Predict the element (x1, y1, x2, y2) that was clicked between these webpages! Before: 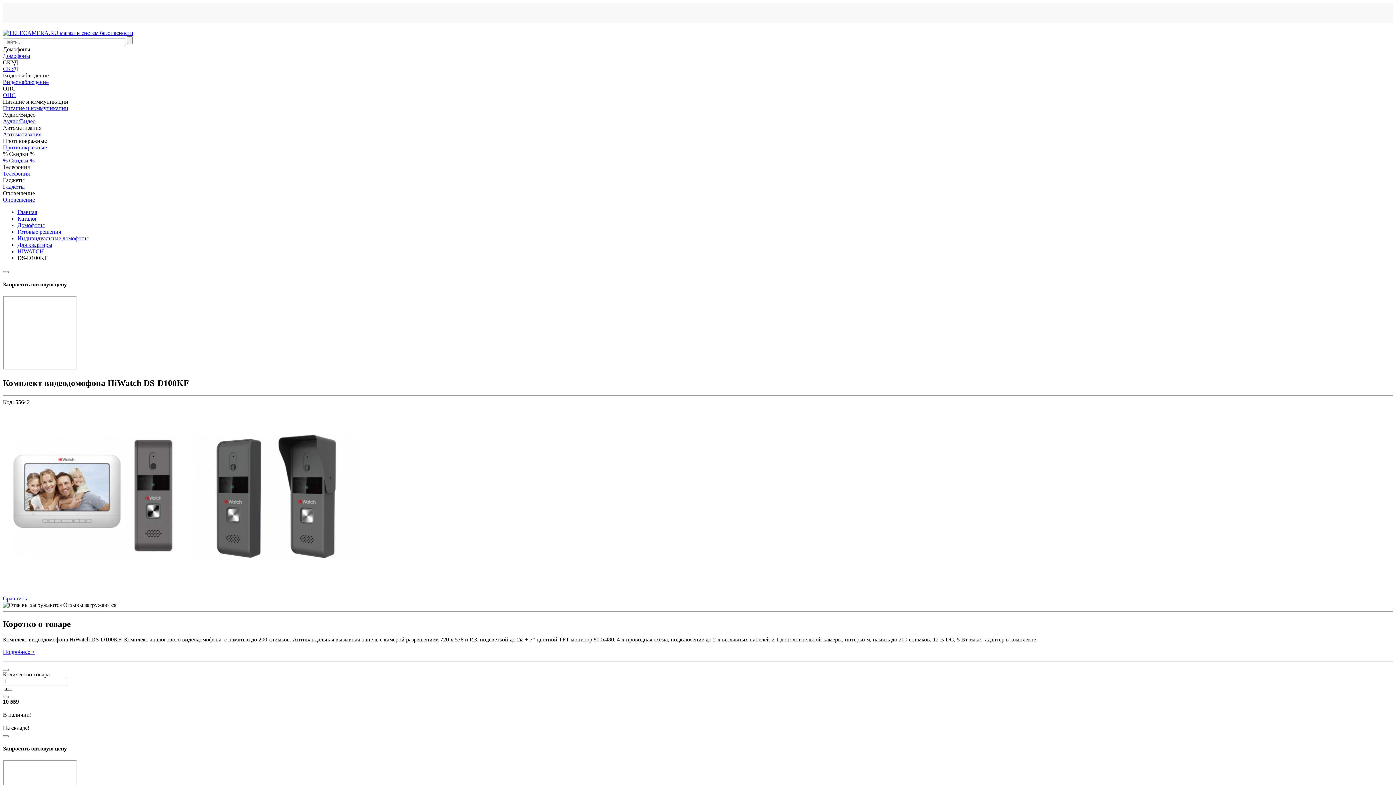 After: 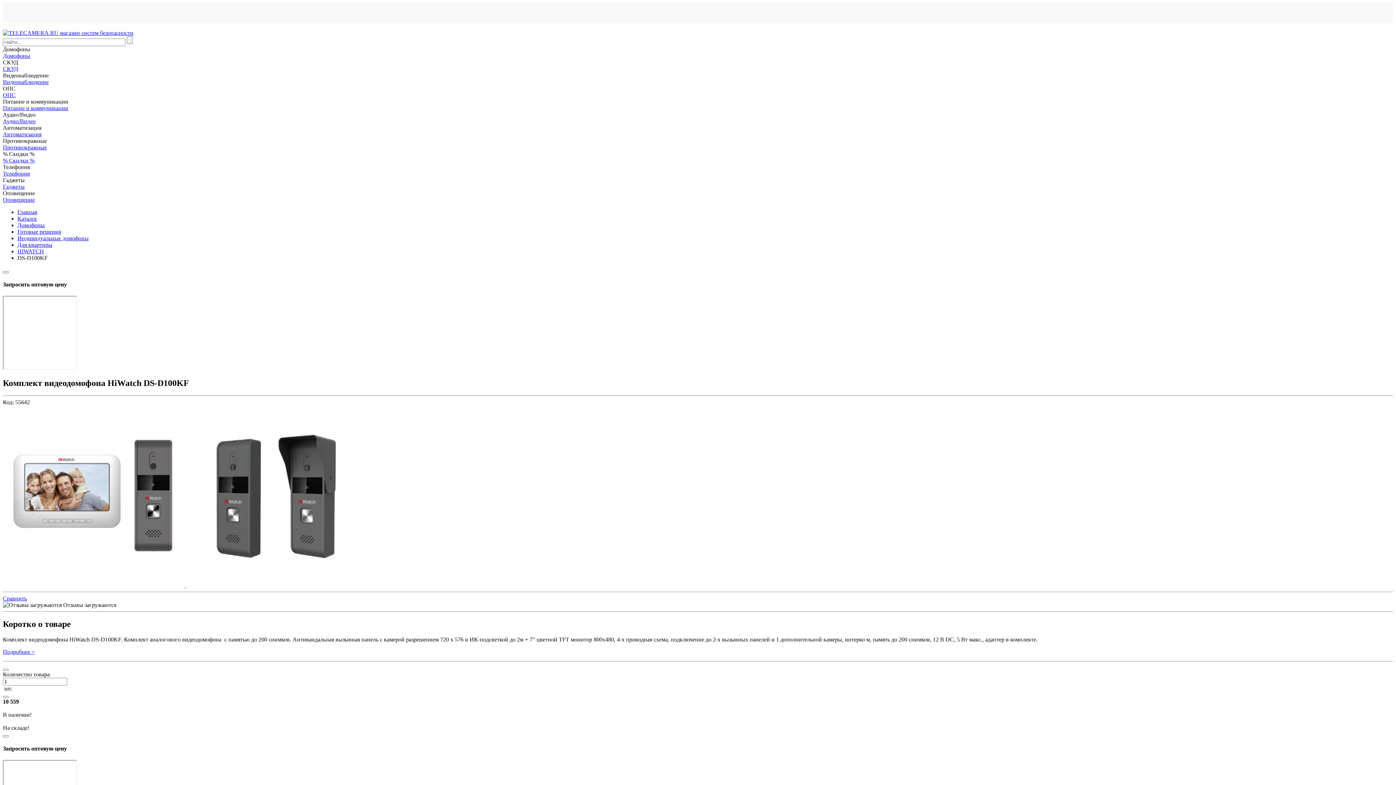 Action: bbox: (2, 649, 34, 655) label: Подробнее >